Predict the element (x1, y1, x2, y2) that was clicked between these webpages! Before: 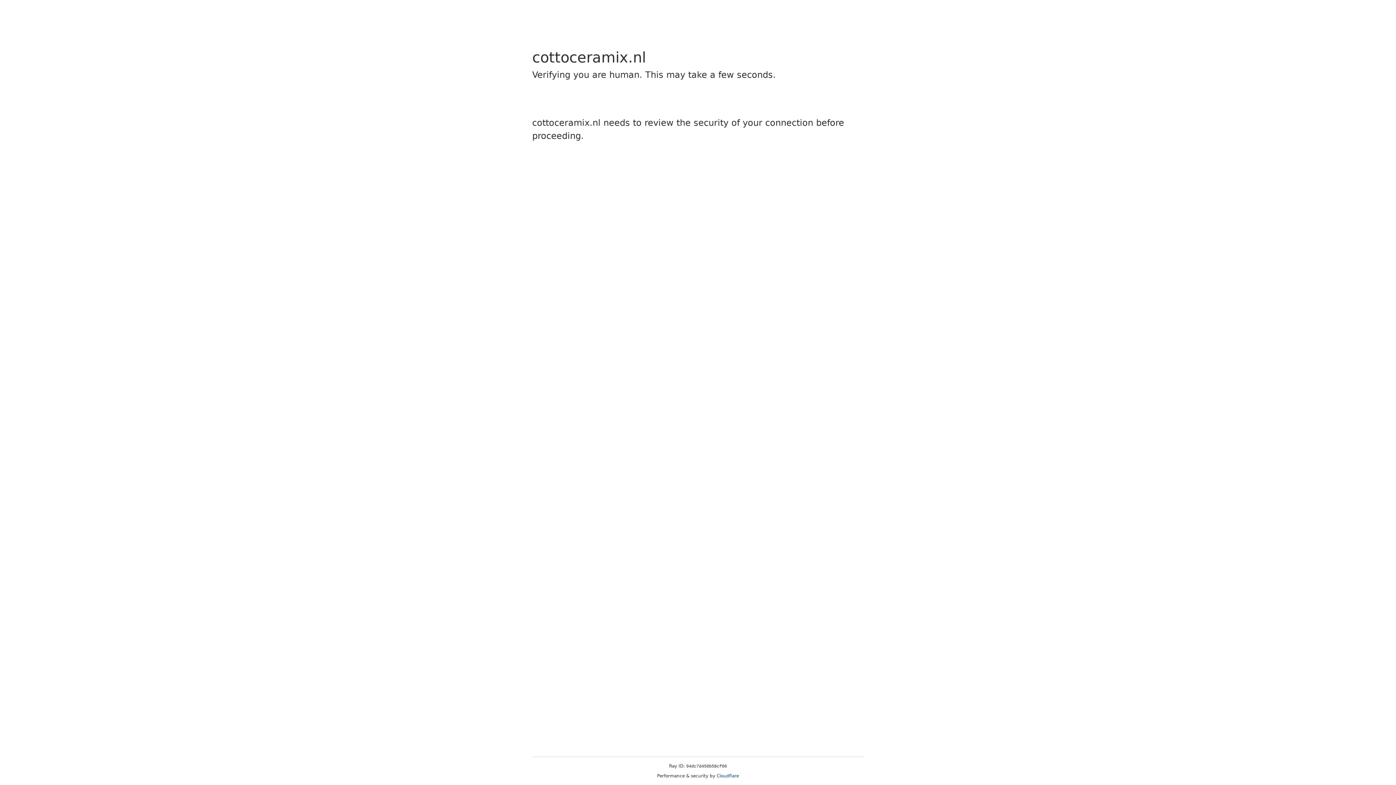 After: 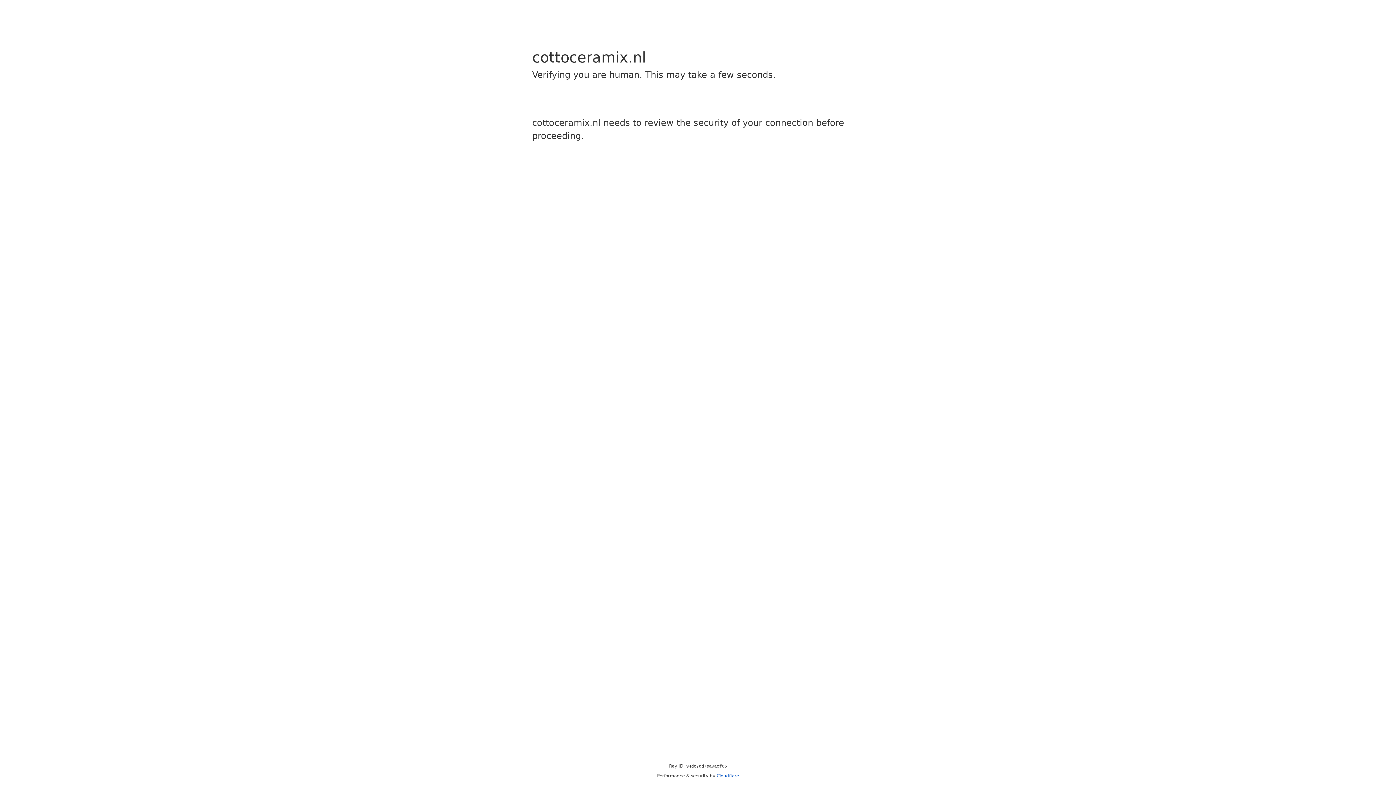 Action: label: Cloudflare bbox: (716, 773, 739, 778)